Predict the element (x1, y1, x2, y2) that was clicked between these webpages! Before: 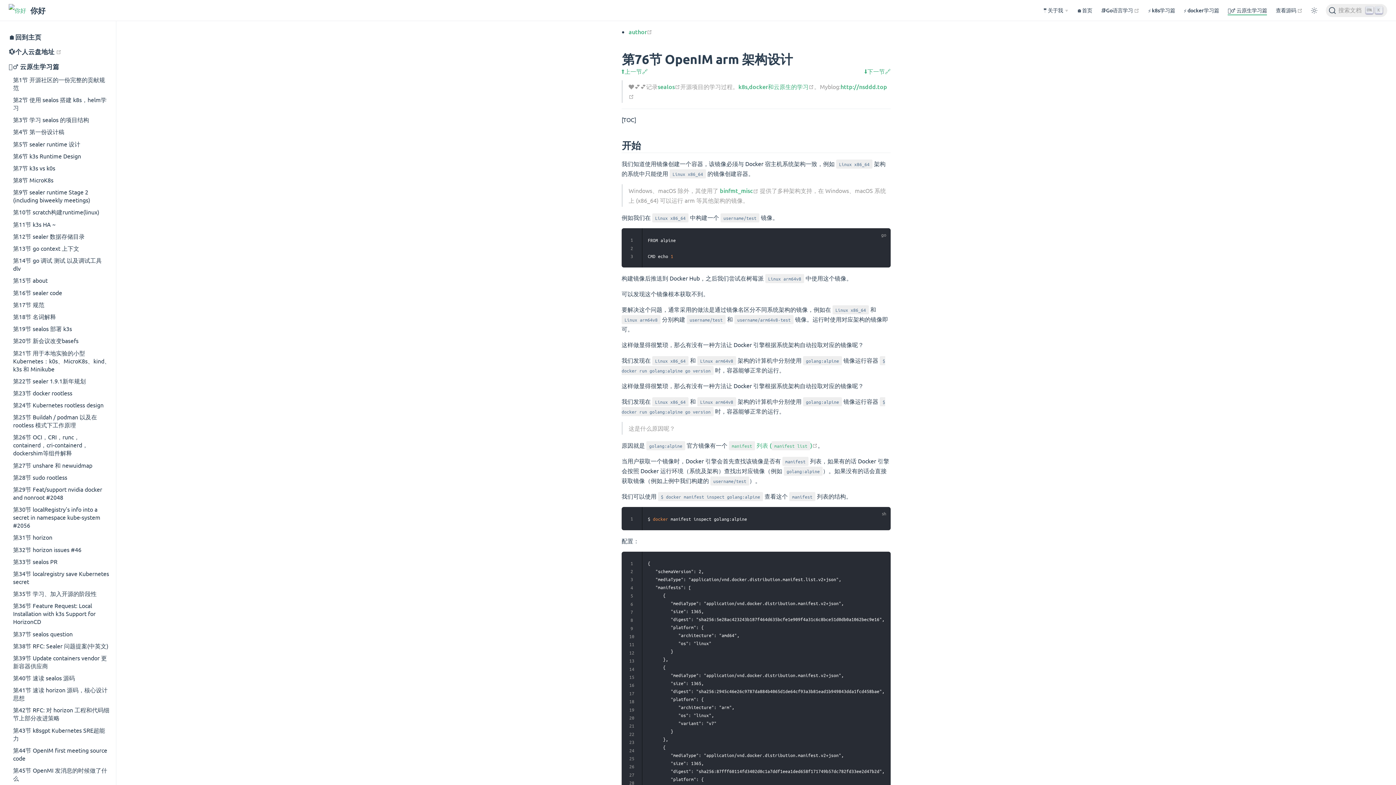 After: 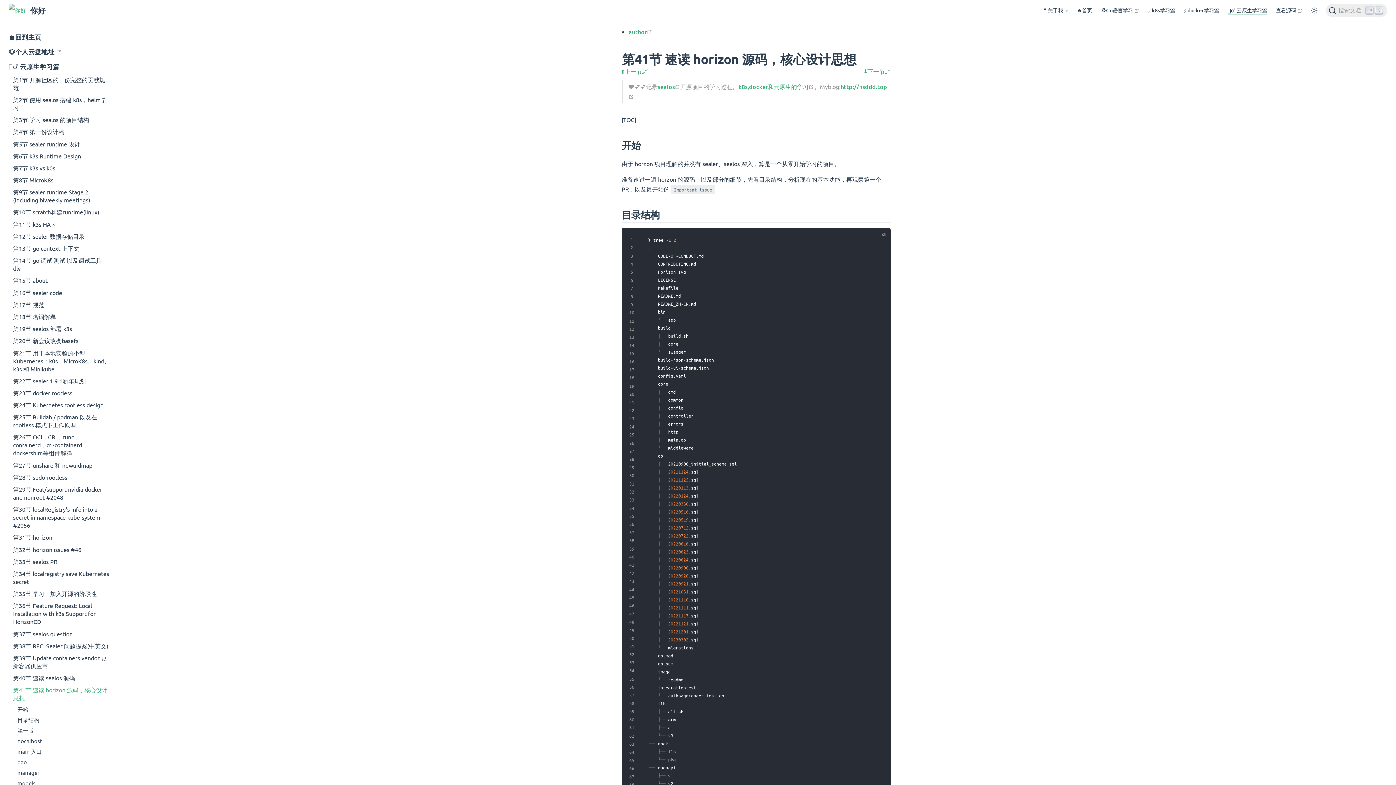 Action: bbox: (0, 684, 116, 704) label: 第41节 速读 horizon 源码，核心设计思想